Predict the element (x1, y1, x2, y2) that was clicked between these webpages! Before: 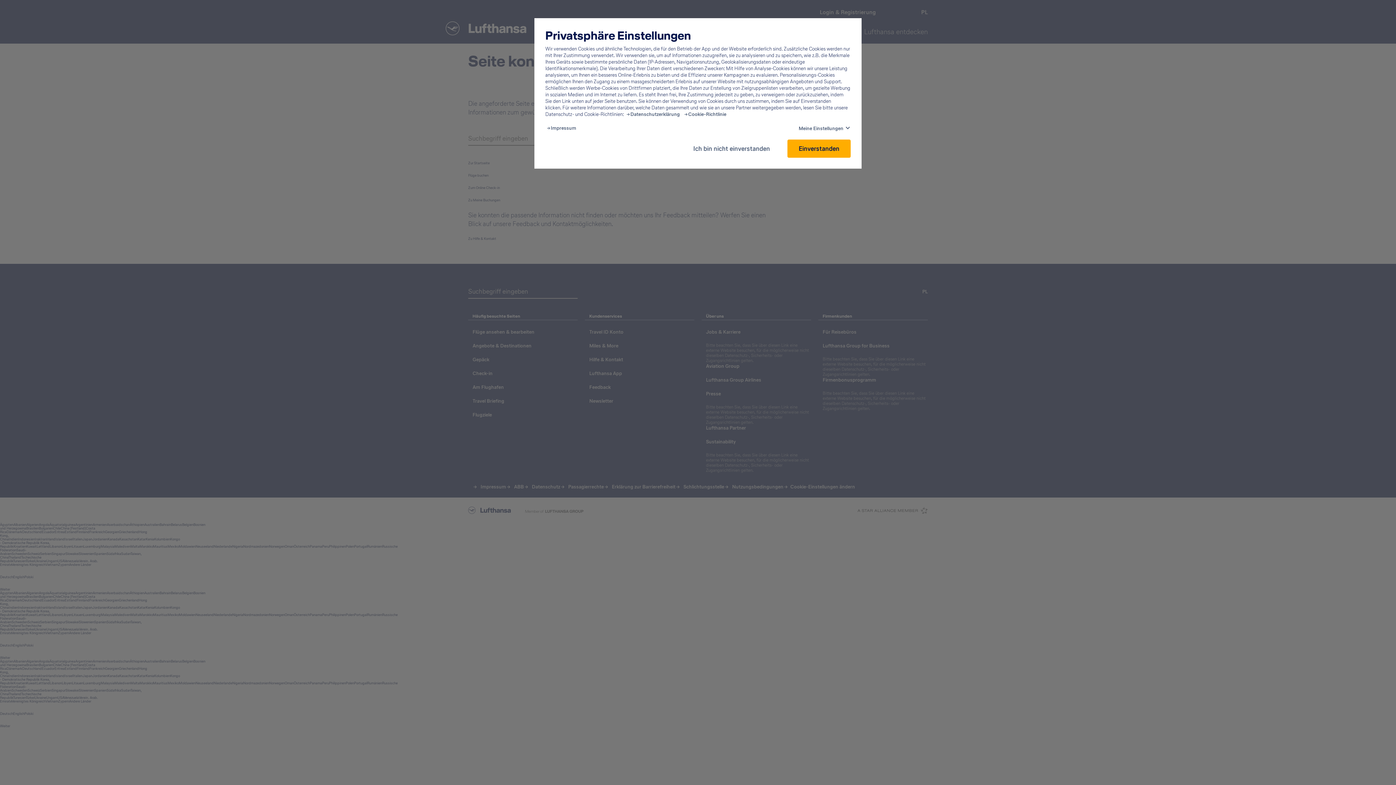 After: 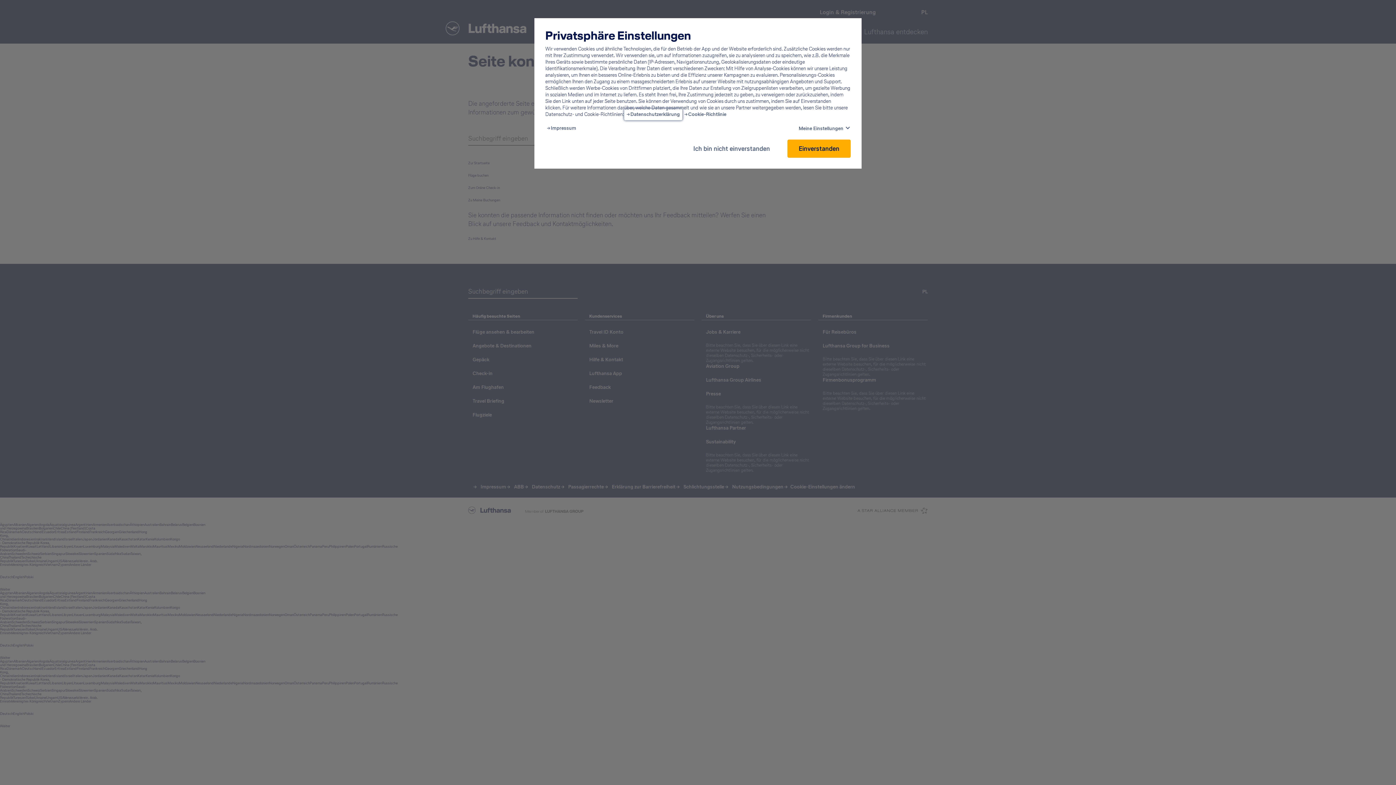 Action: label: Privacy policy - This link will be opened in a new tab bbox: (626, 111, 680, 117)